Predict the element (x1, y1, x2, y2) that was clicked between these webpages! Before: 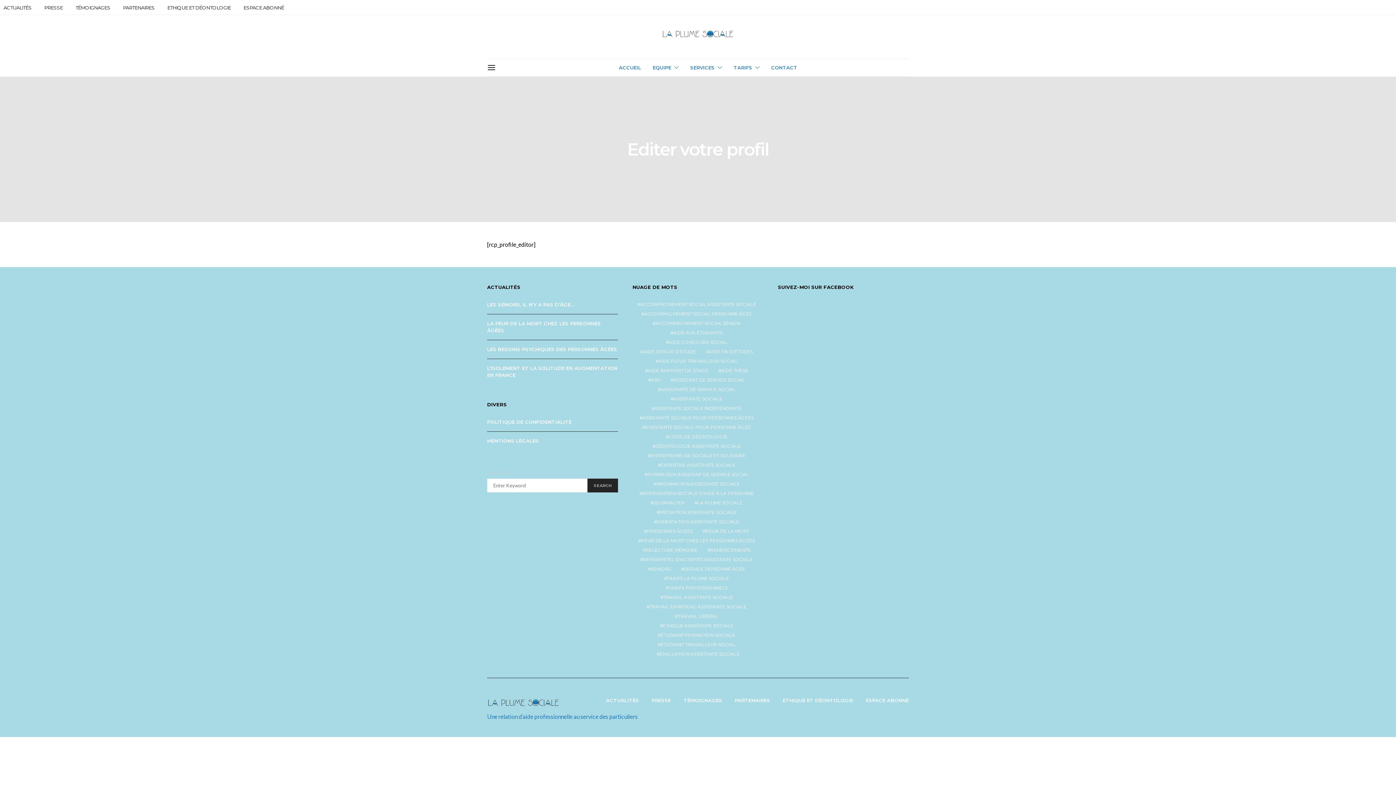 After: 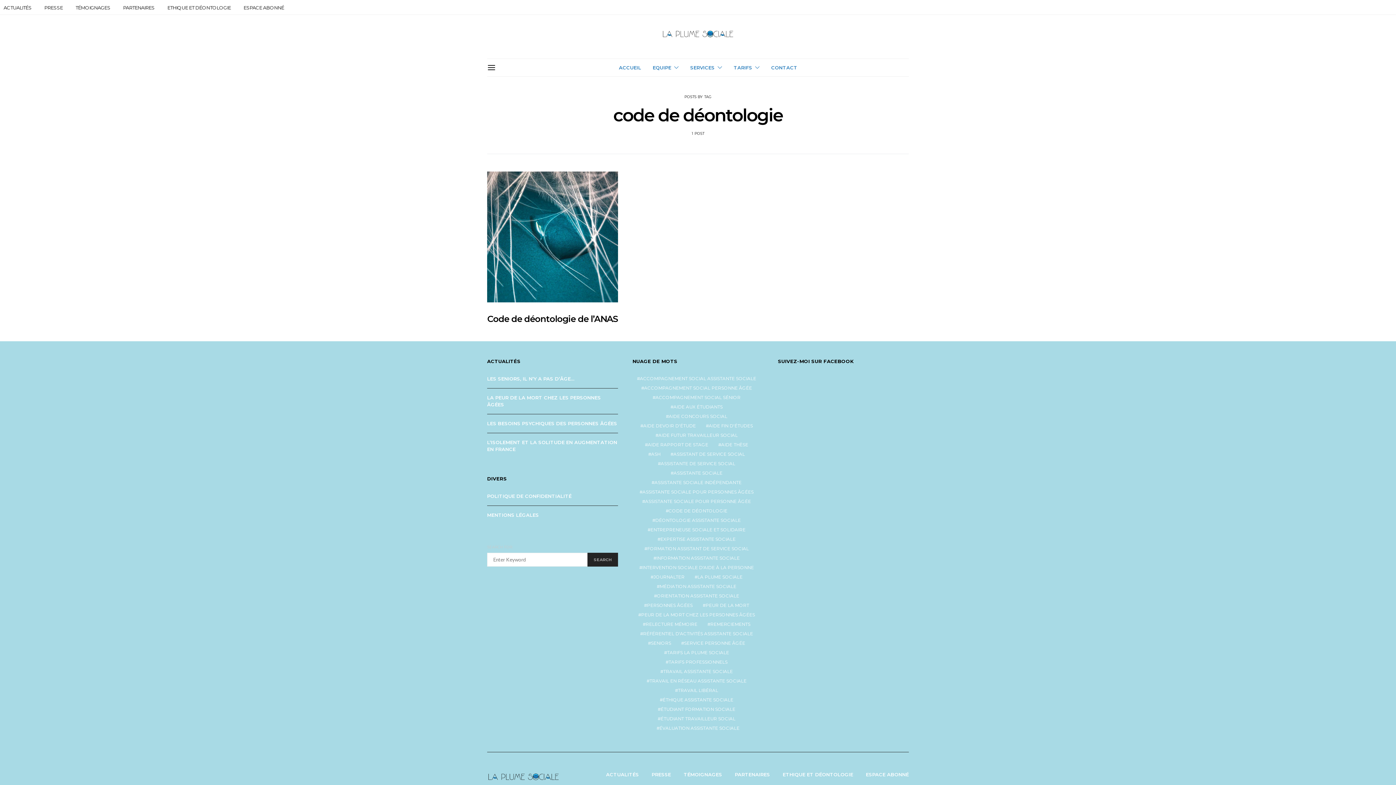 Action: bbox: (662, 433, 730, 440) label: code de déontologie (1 élément)